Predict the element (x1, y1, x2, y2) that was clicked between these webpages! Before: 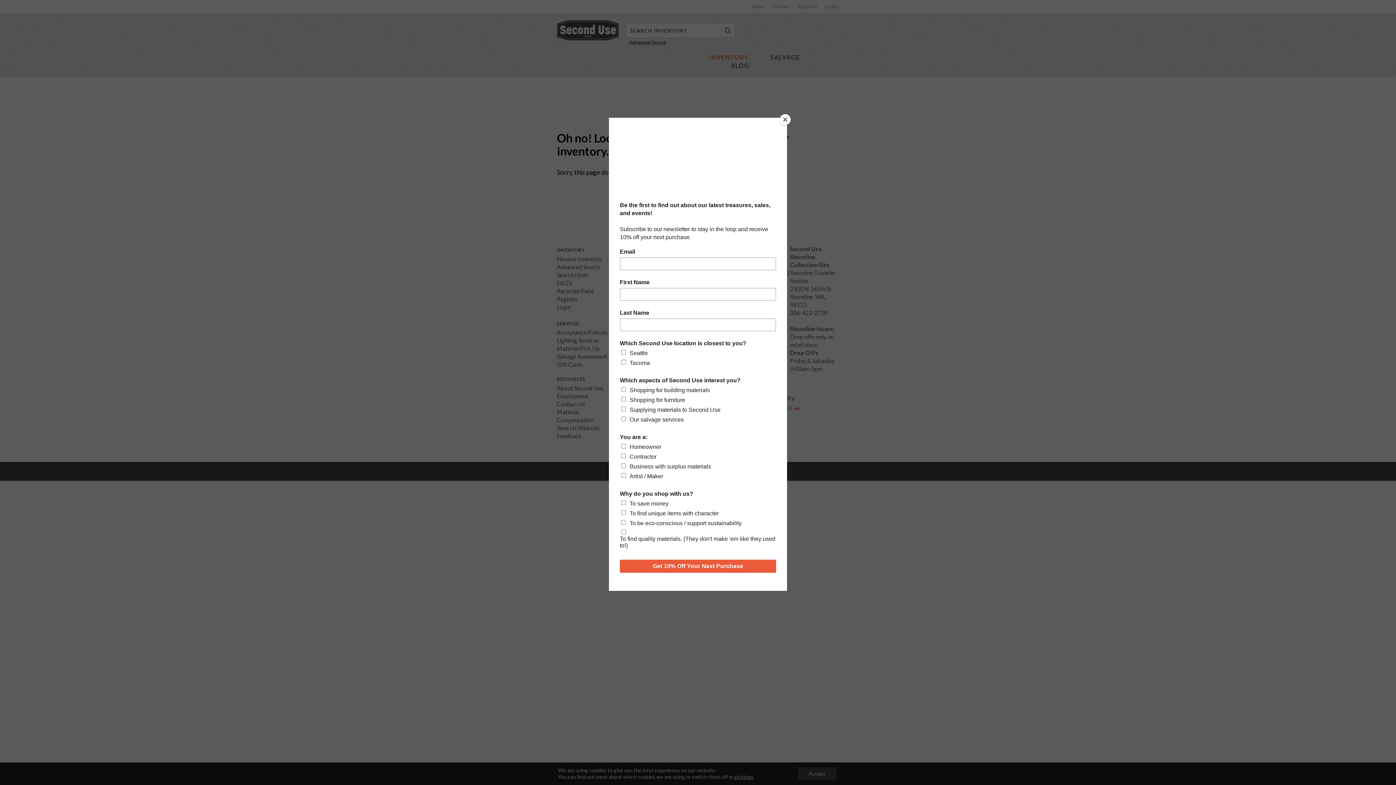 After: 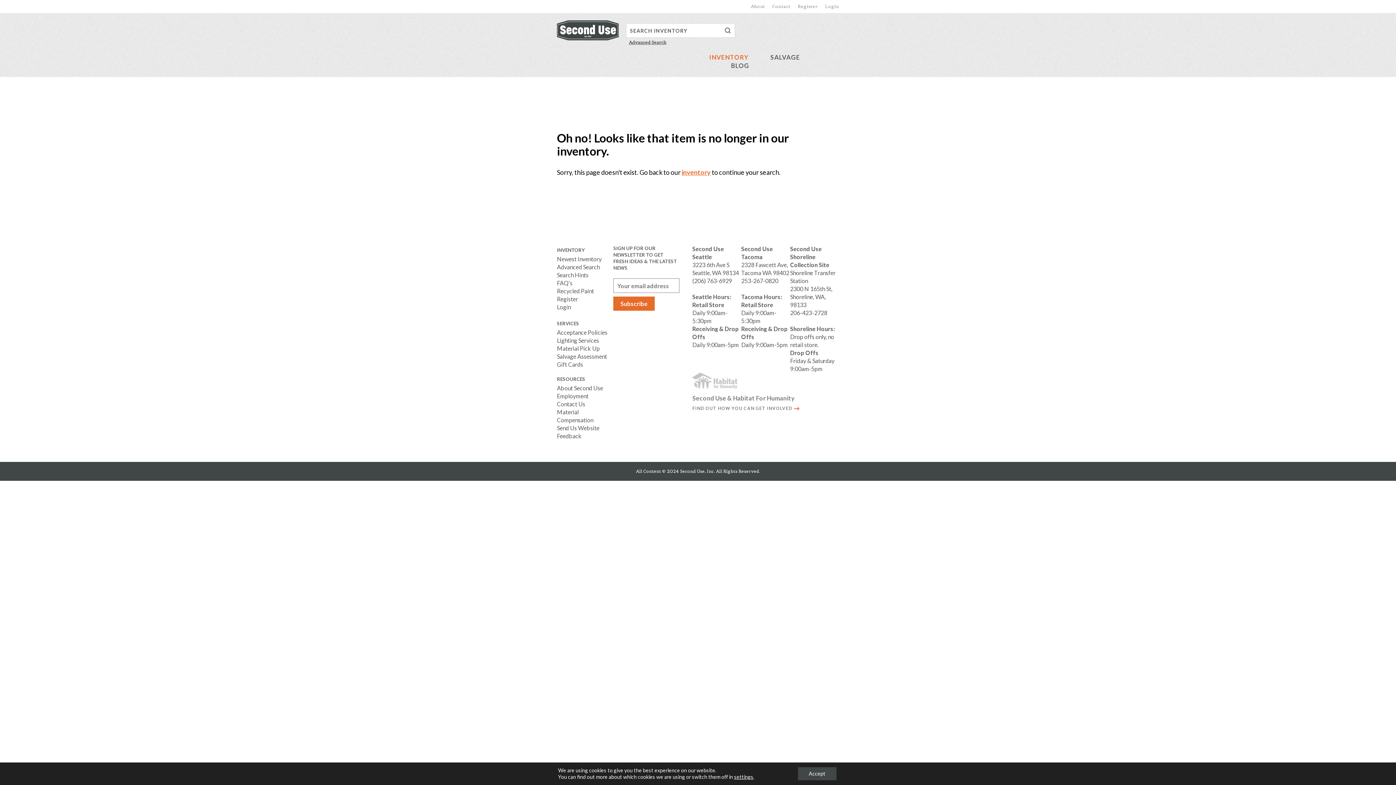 Action: label: Close bbox: (780, 114, 790, 125)